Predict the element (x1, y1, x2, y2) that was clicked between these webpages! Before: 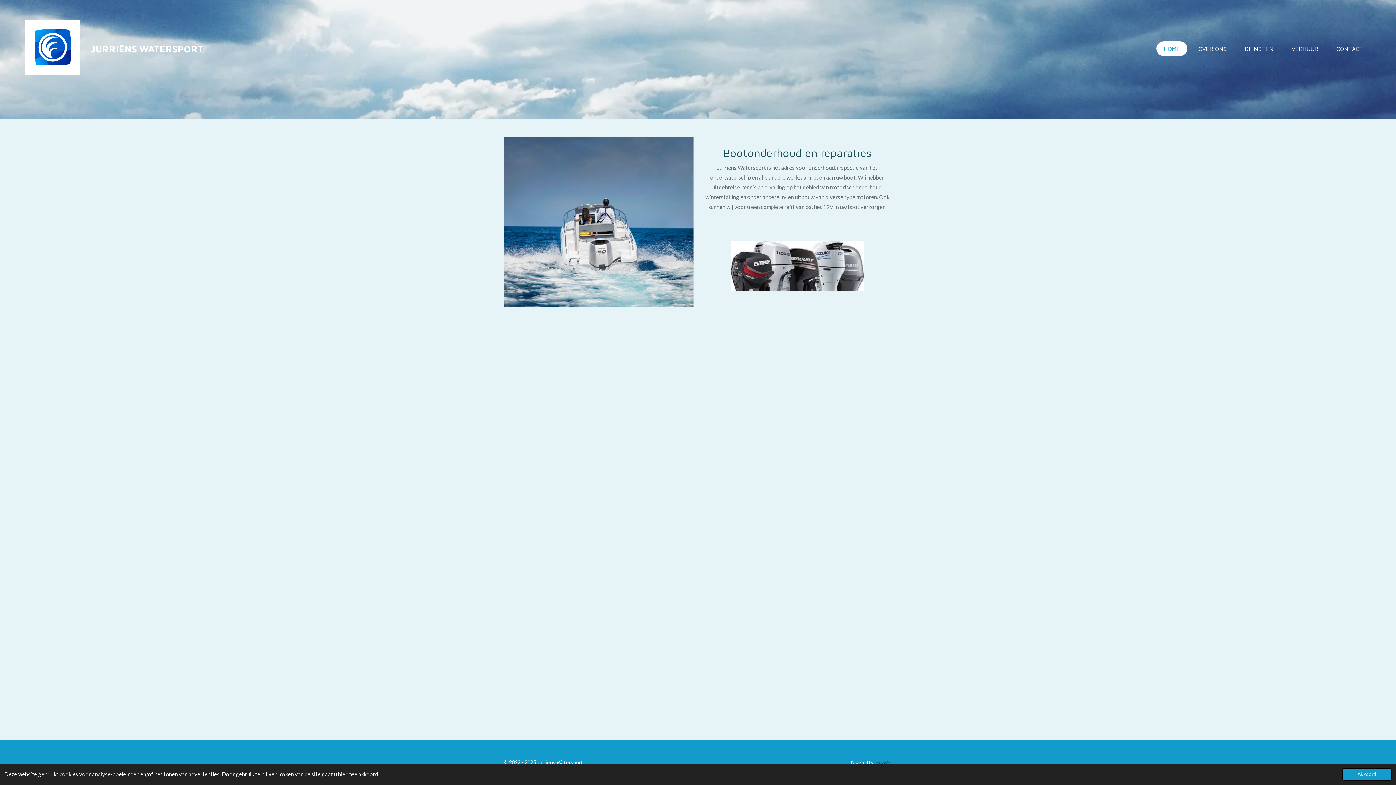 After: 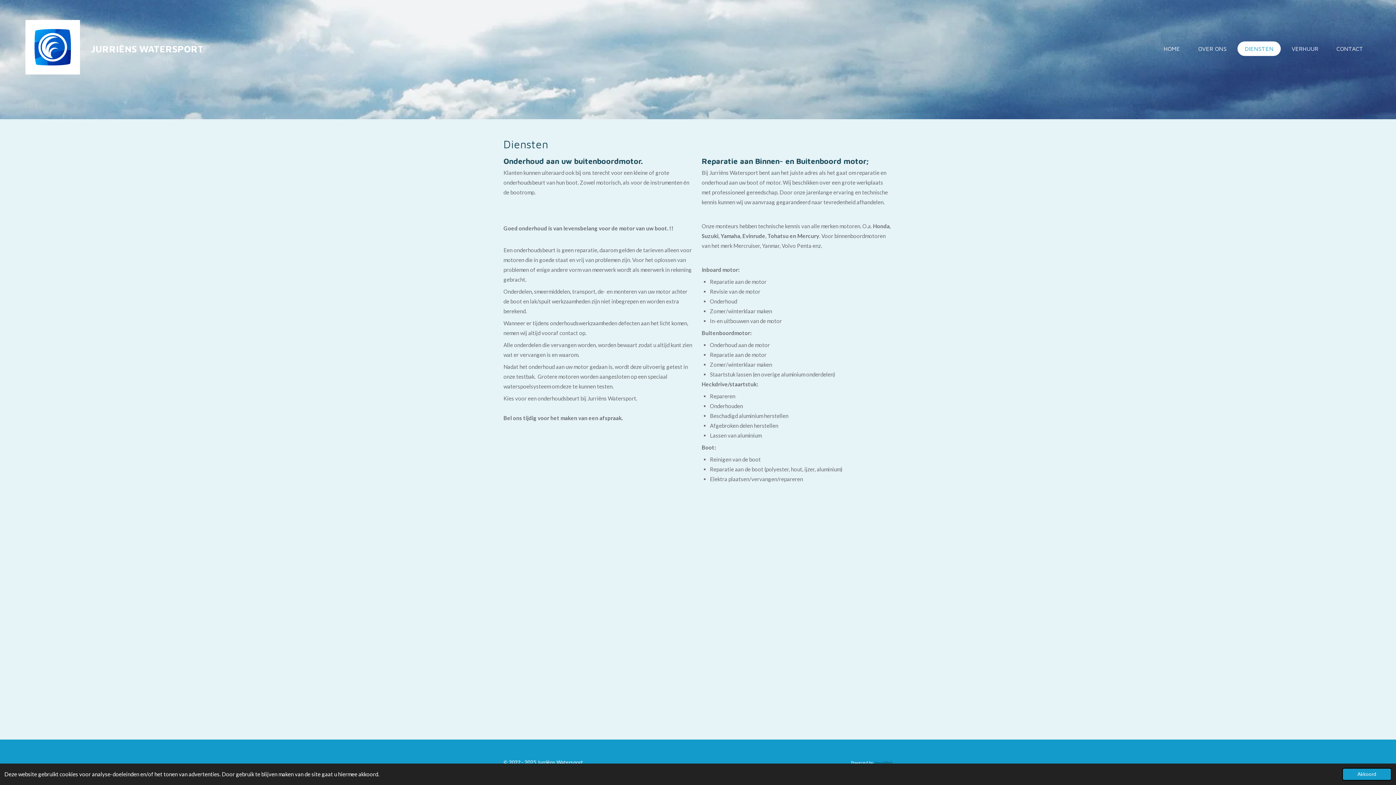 Action: bbox: (1237, 41, 1281, 56) label: DIENSTEN